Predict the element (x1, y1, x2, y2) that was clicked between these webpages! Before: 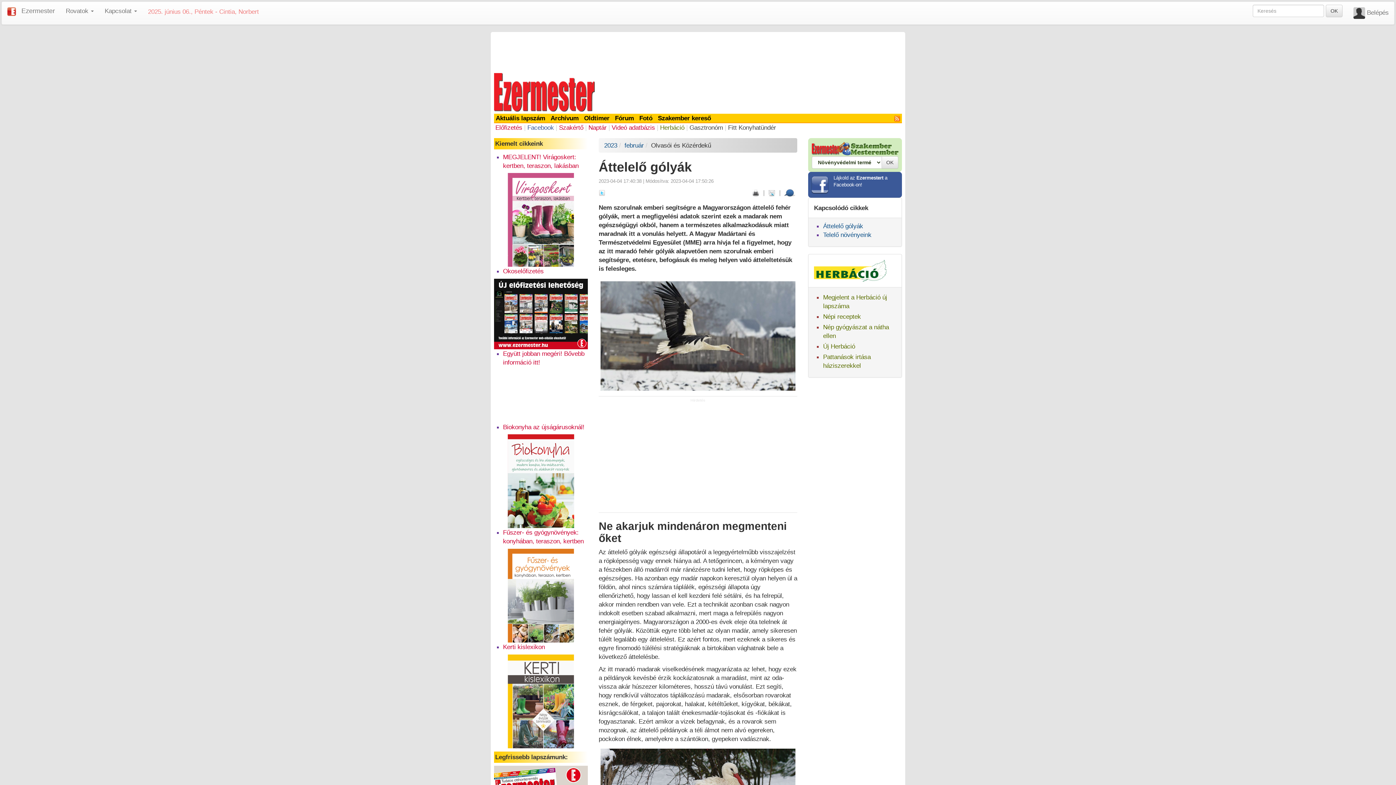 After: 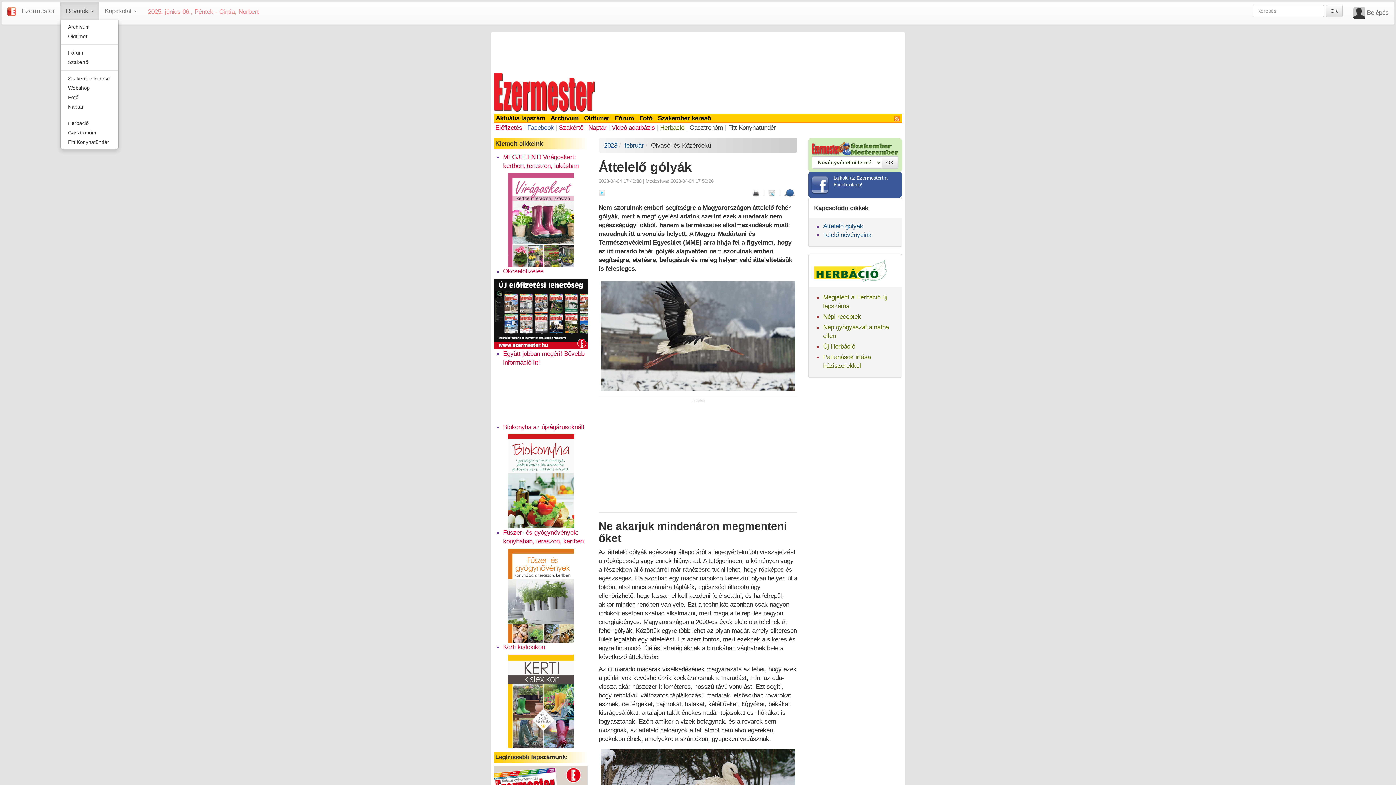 Action: bbox: (60, 1, 99, 20) label: Rovatok 